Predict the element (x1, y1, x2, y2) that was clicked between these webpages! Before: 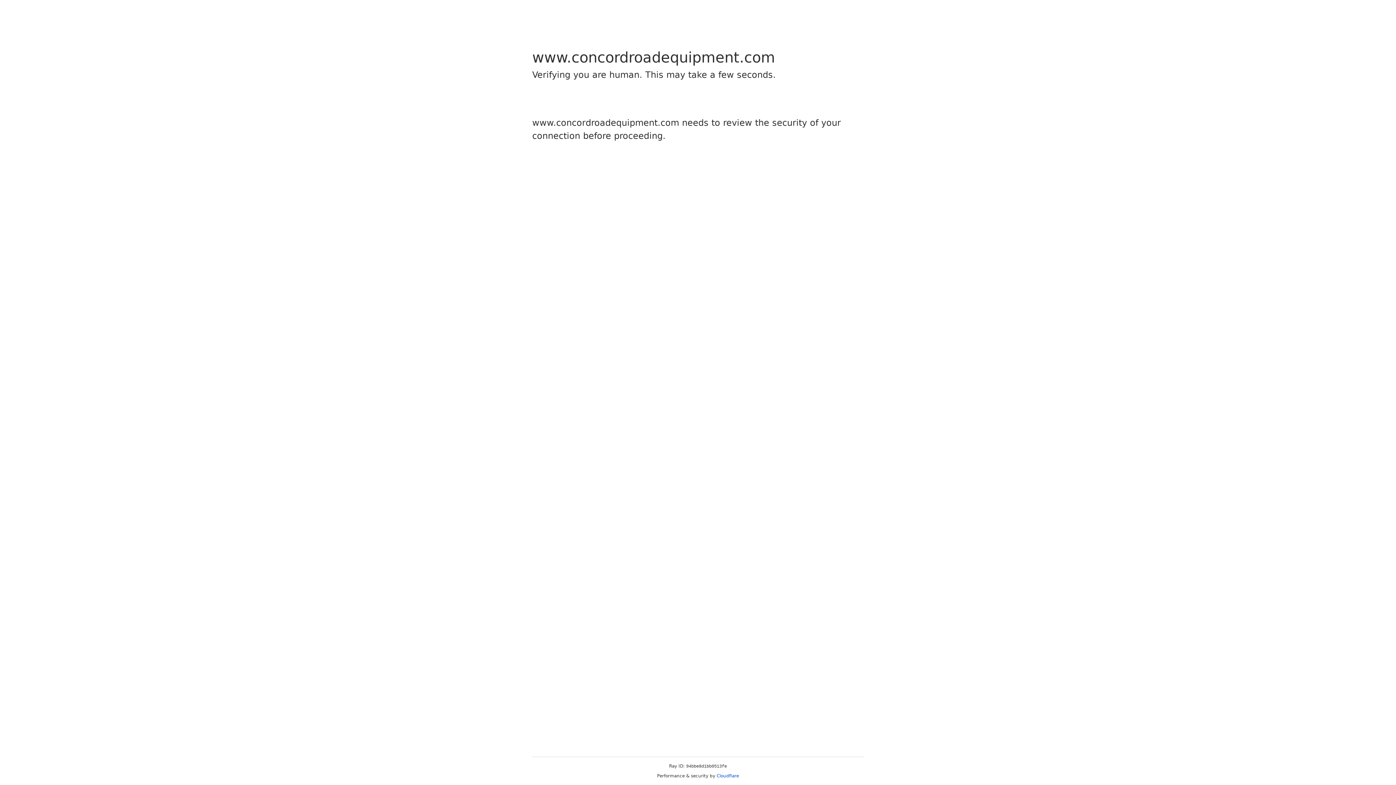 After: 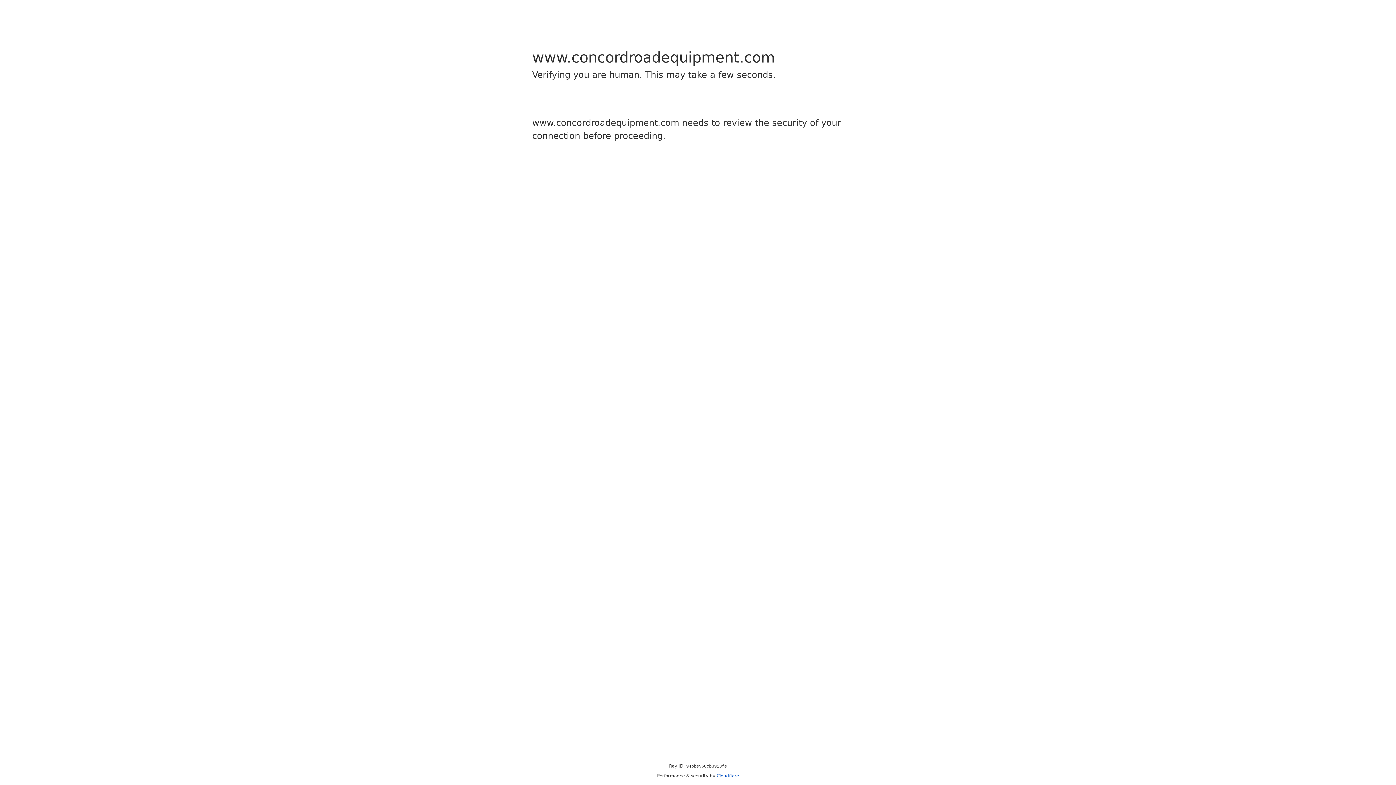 Action: label: Cloudflare bbox: (716, 773, 739, 778)